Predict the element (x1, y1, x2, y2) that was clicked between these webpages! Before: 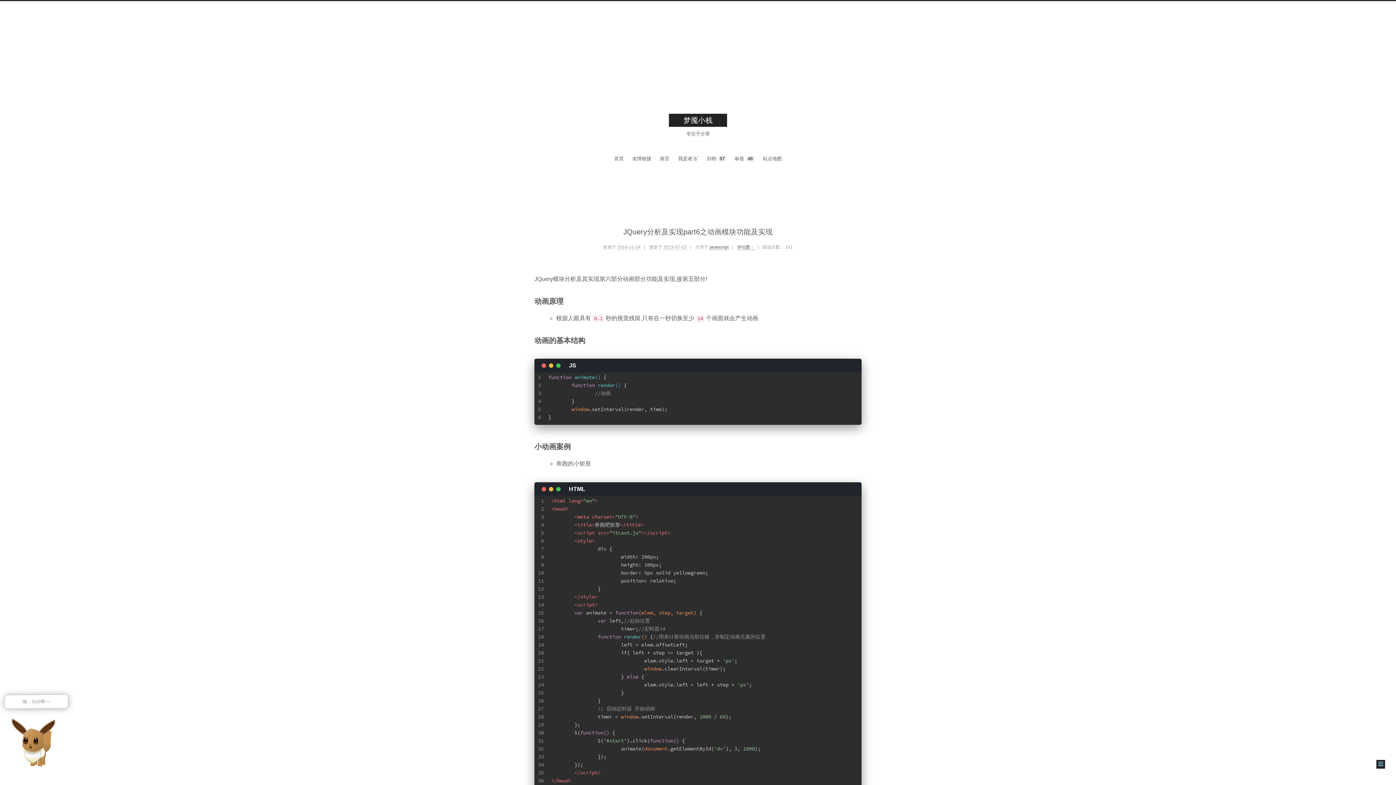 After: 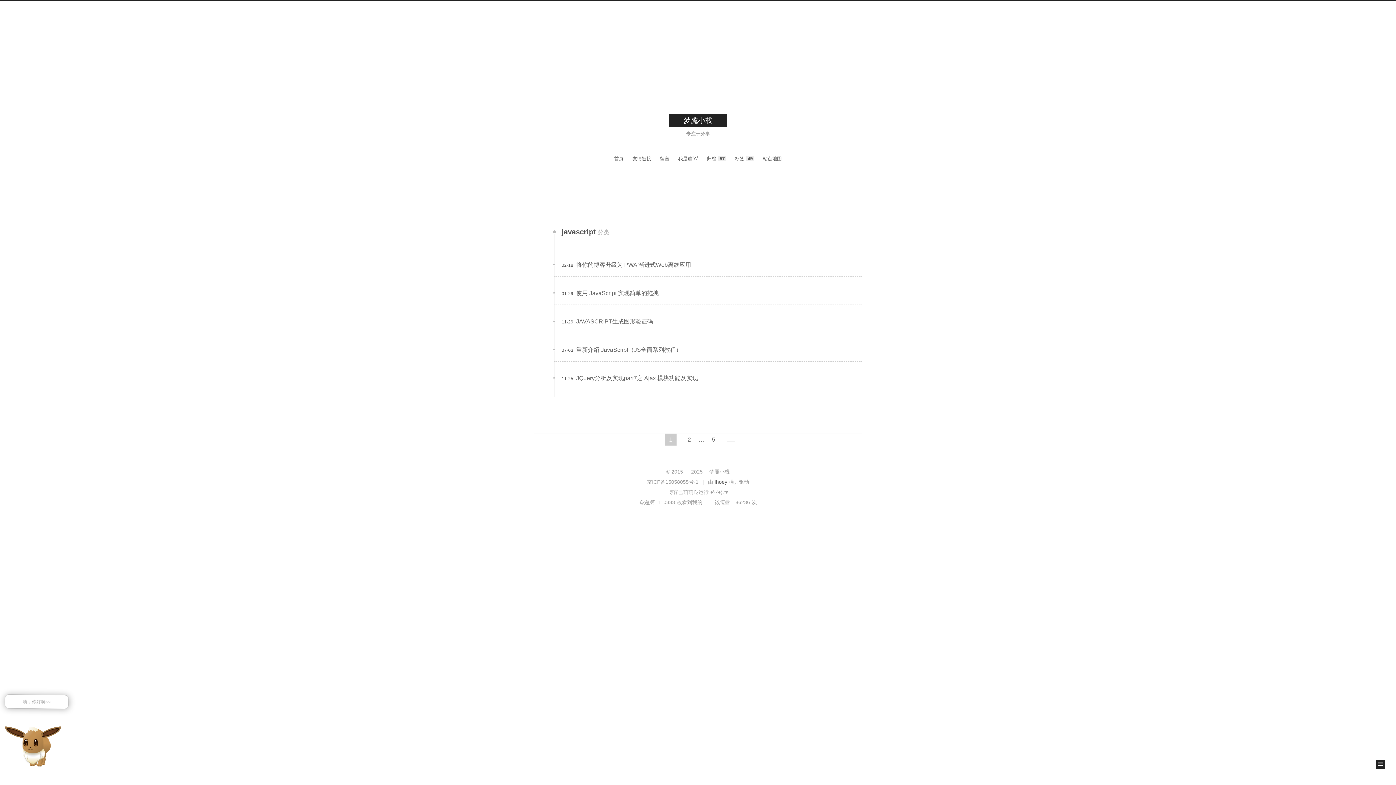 Action: label: javascript bbox: (709, 244, 728, 250)